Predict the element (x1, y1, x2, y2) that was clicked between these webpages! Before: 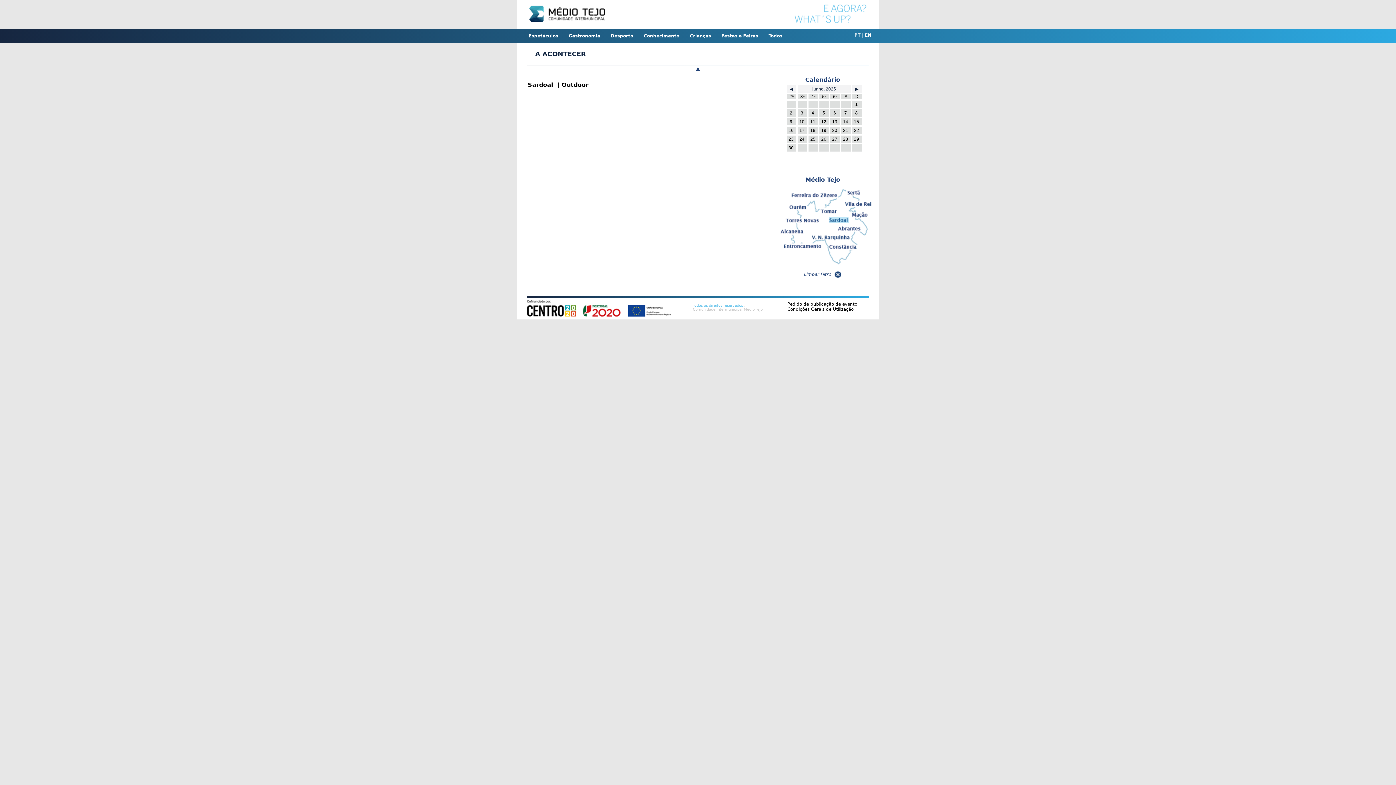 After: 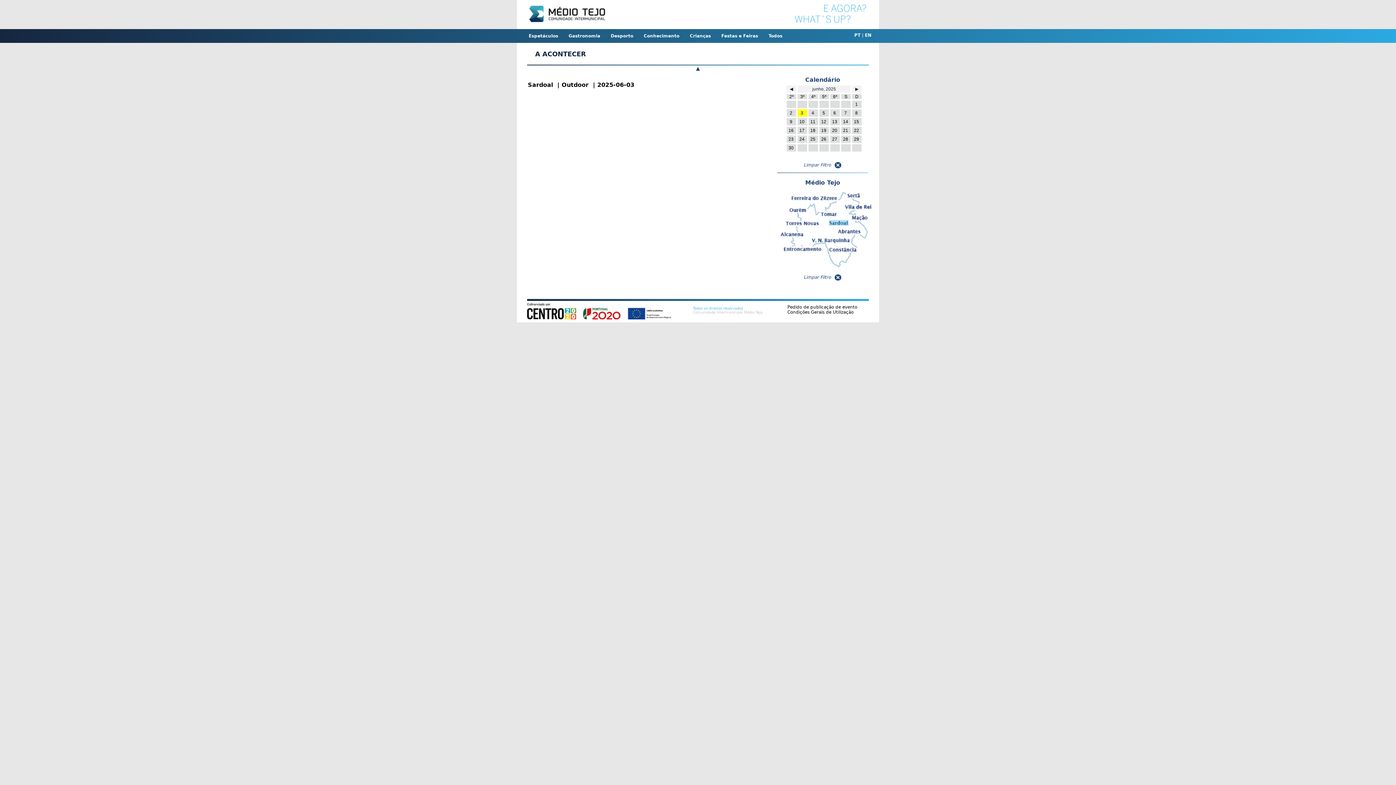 Action: bbox: (798, 110, 806, 116) label: 3